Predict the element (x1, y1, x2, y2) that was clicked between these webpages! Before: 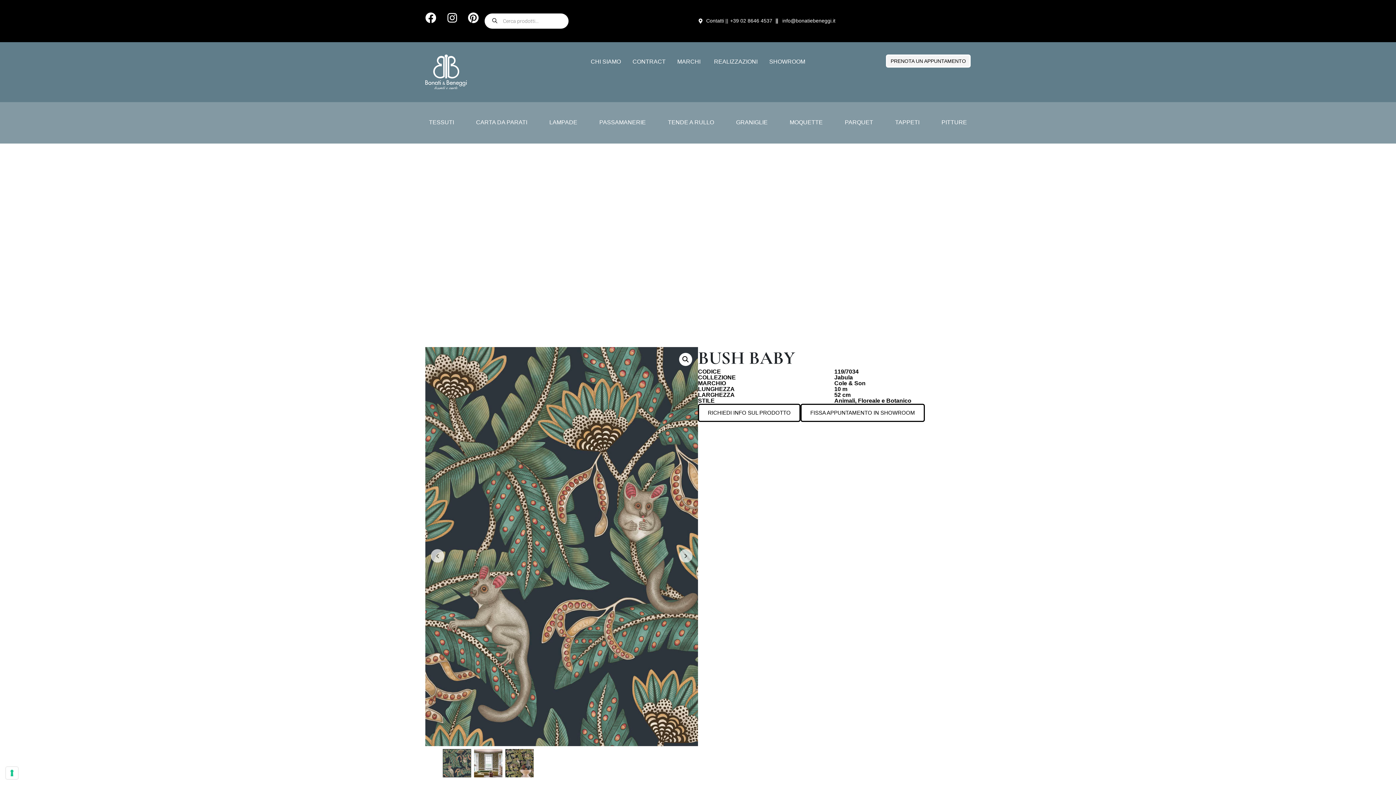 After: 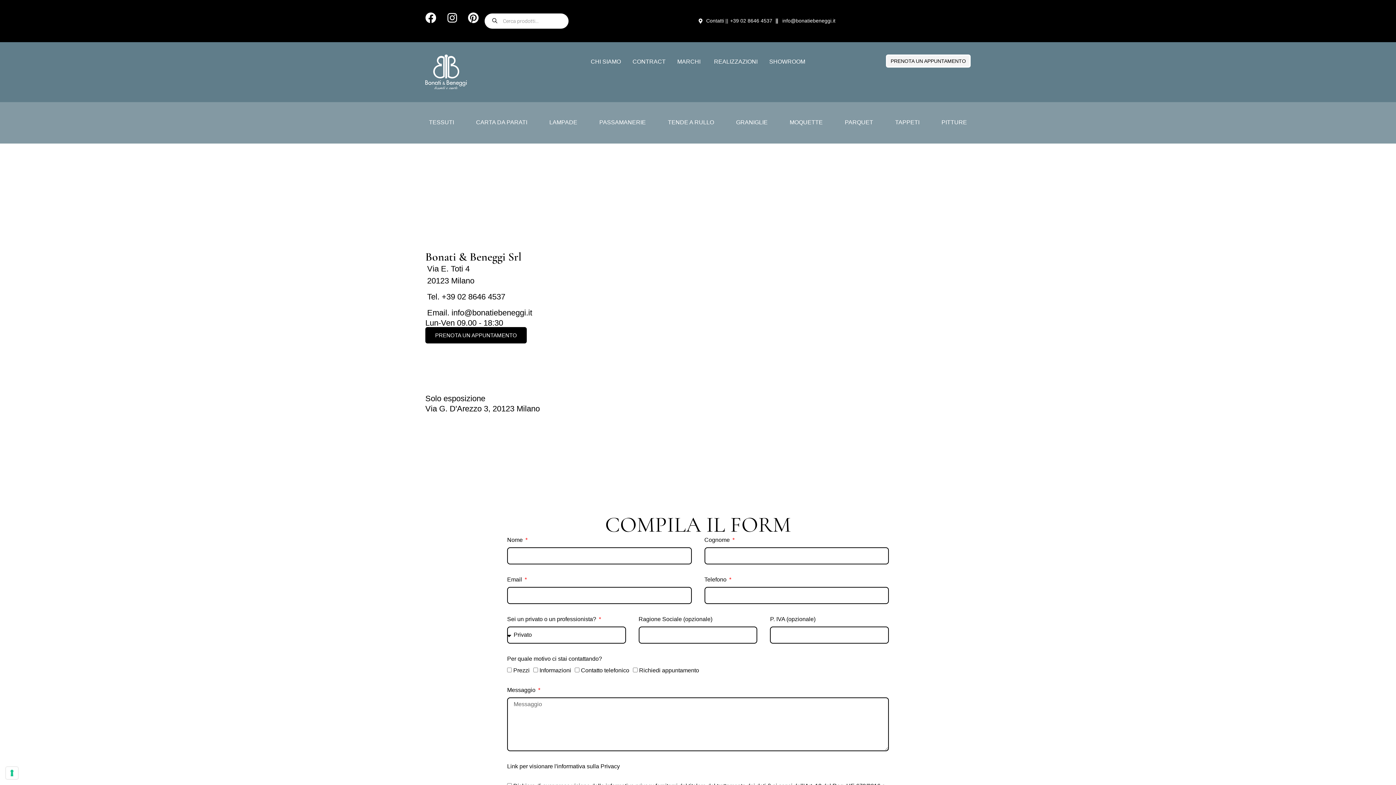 Action: bbox: (698, 17, 728, 24) label: Contatti ||